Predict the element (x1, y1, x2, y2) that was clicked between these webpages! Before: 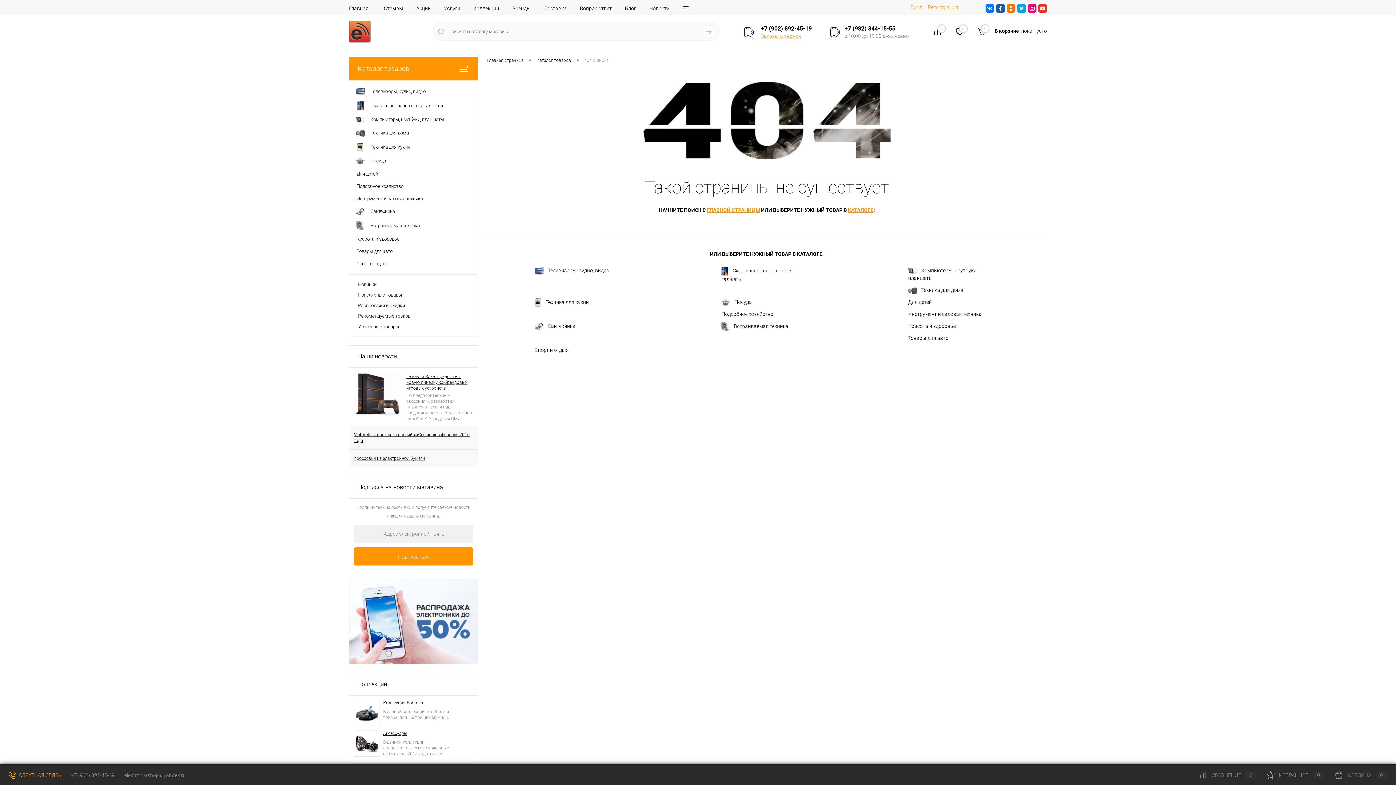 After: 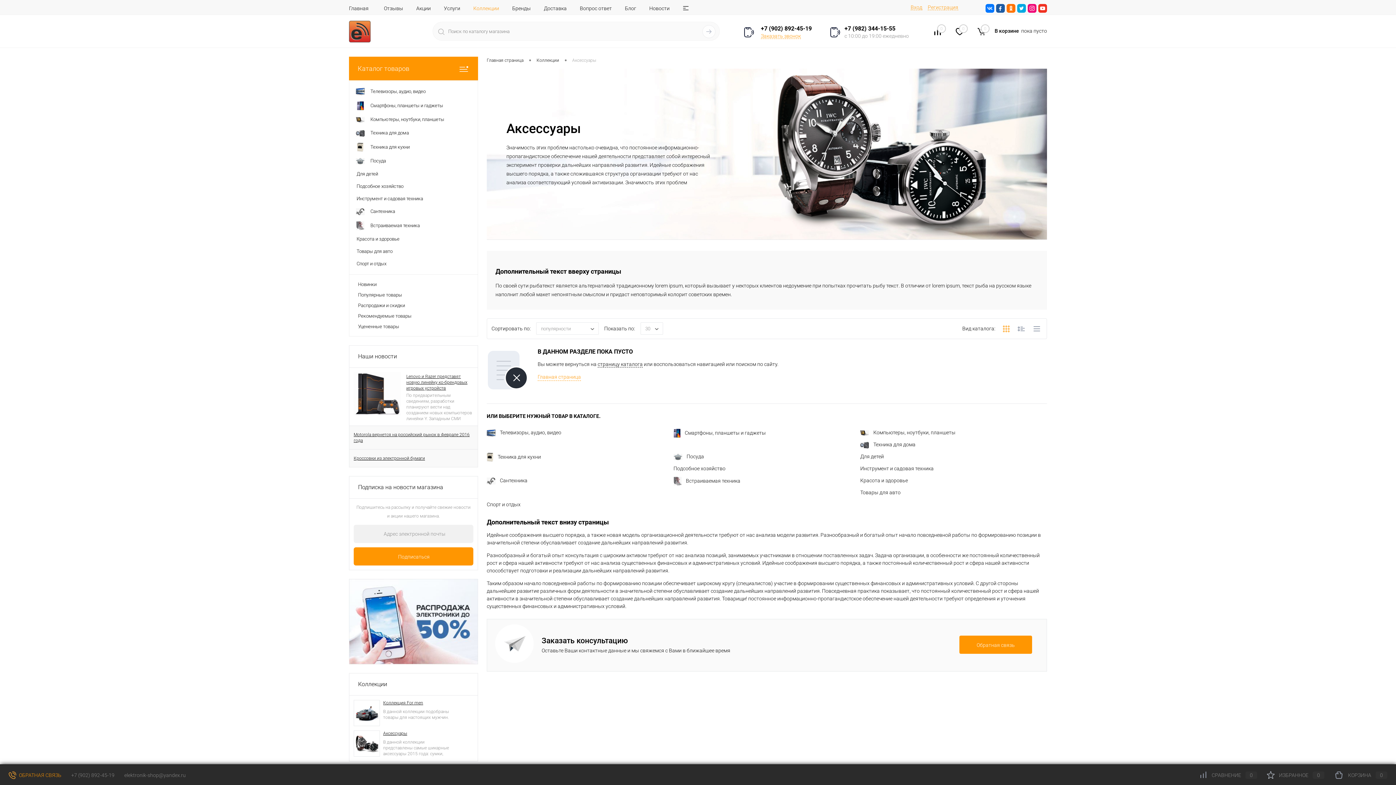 Action: bbox: (355, 741, 378, 746)